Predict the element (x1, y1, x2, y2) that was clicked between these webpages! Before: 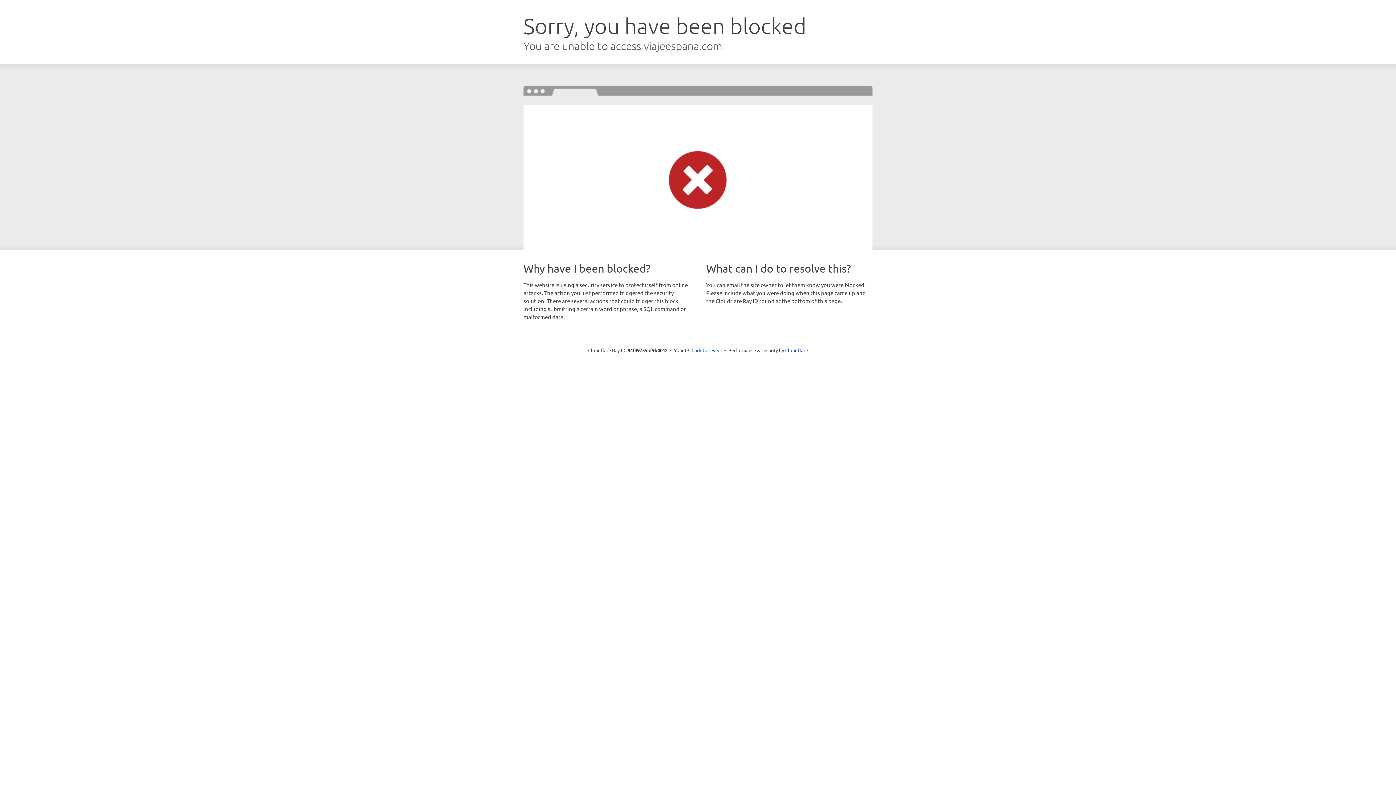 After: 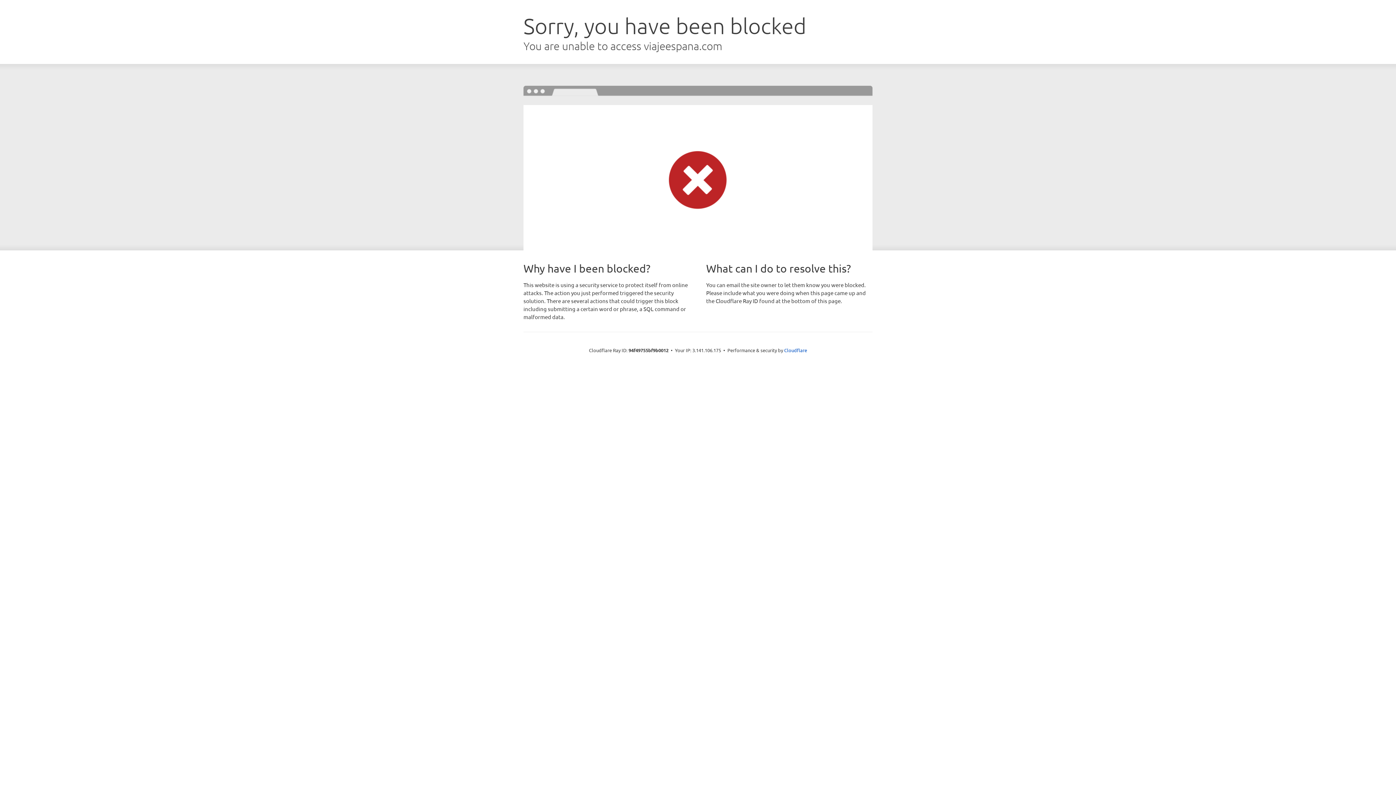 Action: bbox: (691, 346, 722, 353) label: Click to reveal